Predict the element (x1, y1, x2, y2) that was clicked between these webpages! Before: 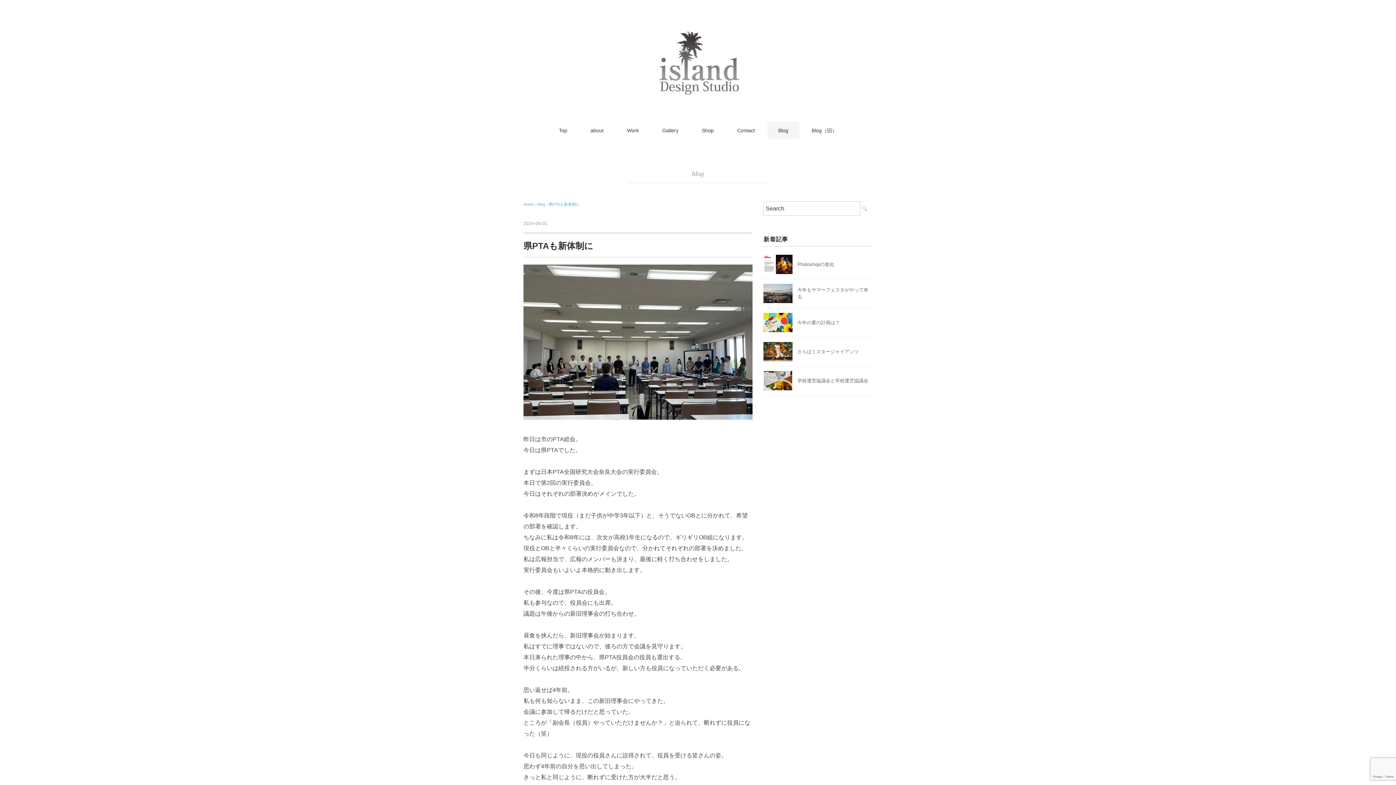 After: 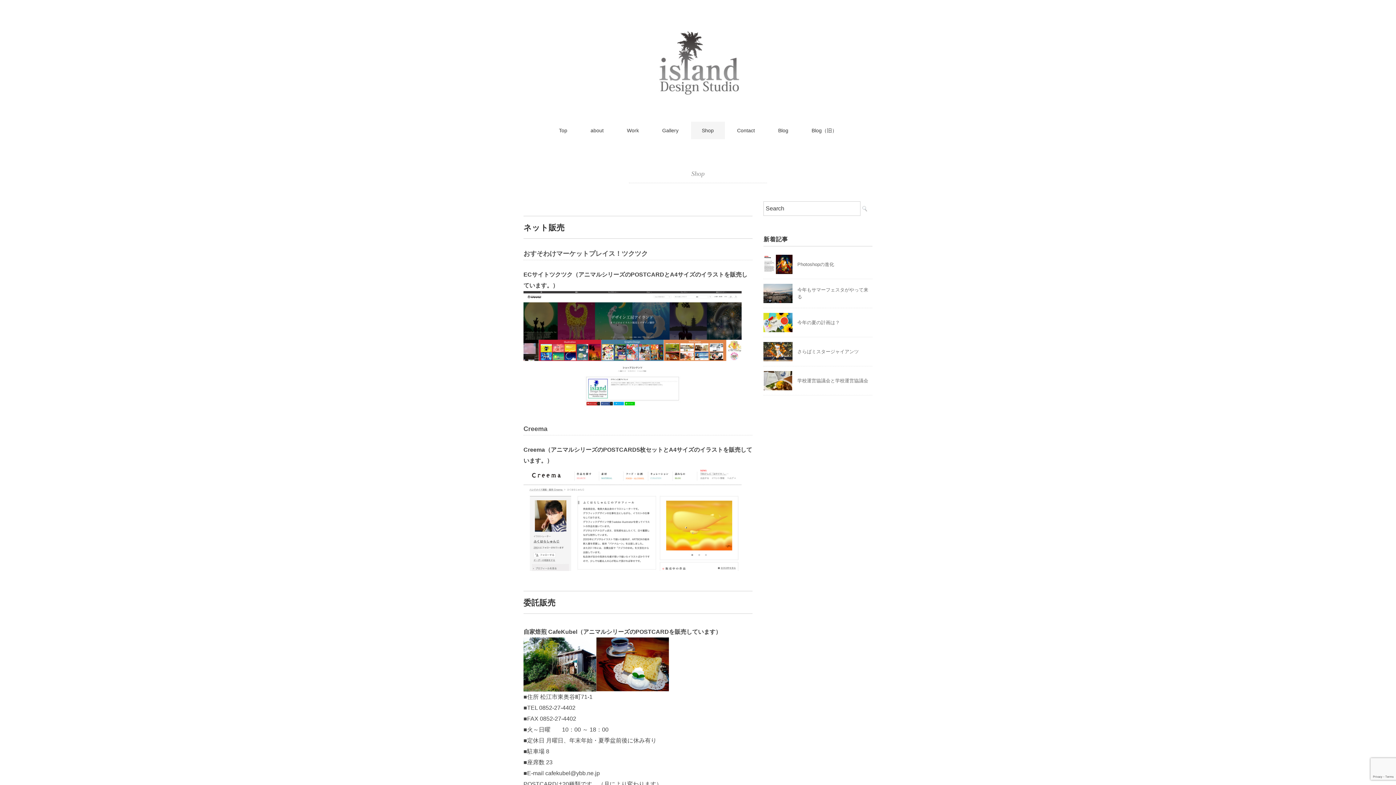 Action: bbox: (691, 121, 724, 139) label: Shop